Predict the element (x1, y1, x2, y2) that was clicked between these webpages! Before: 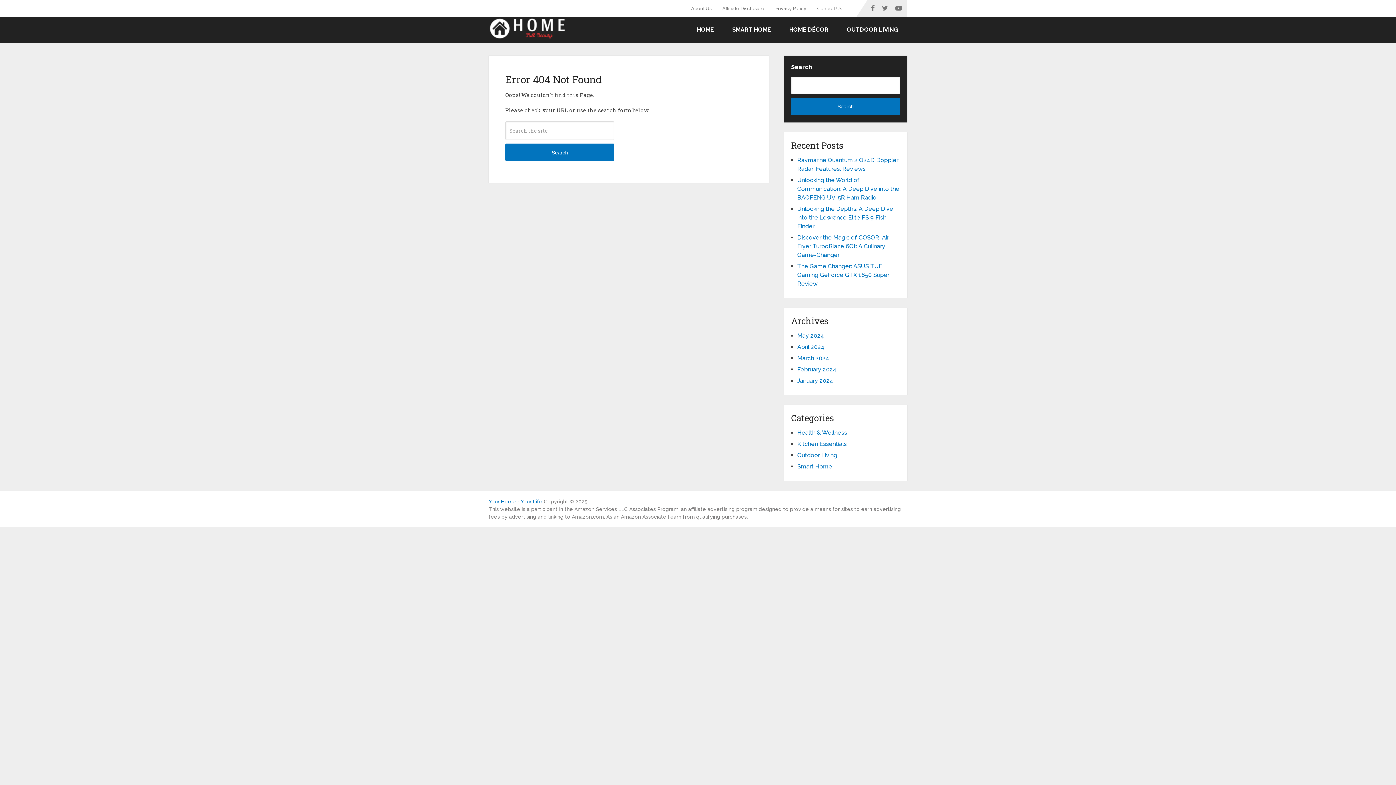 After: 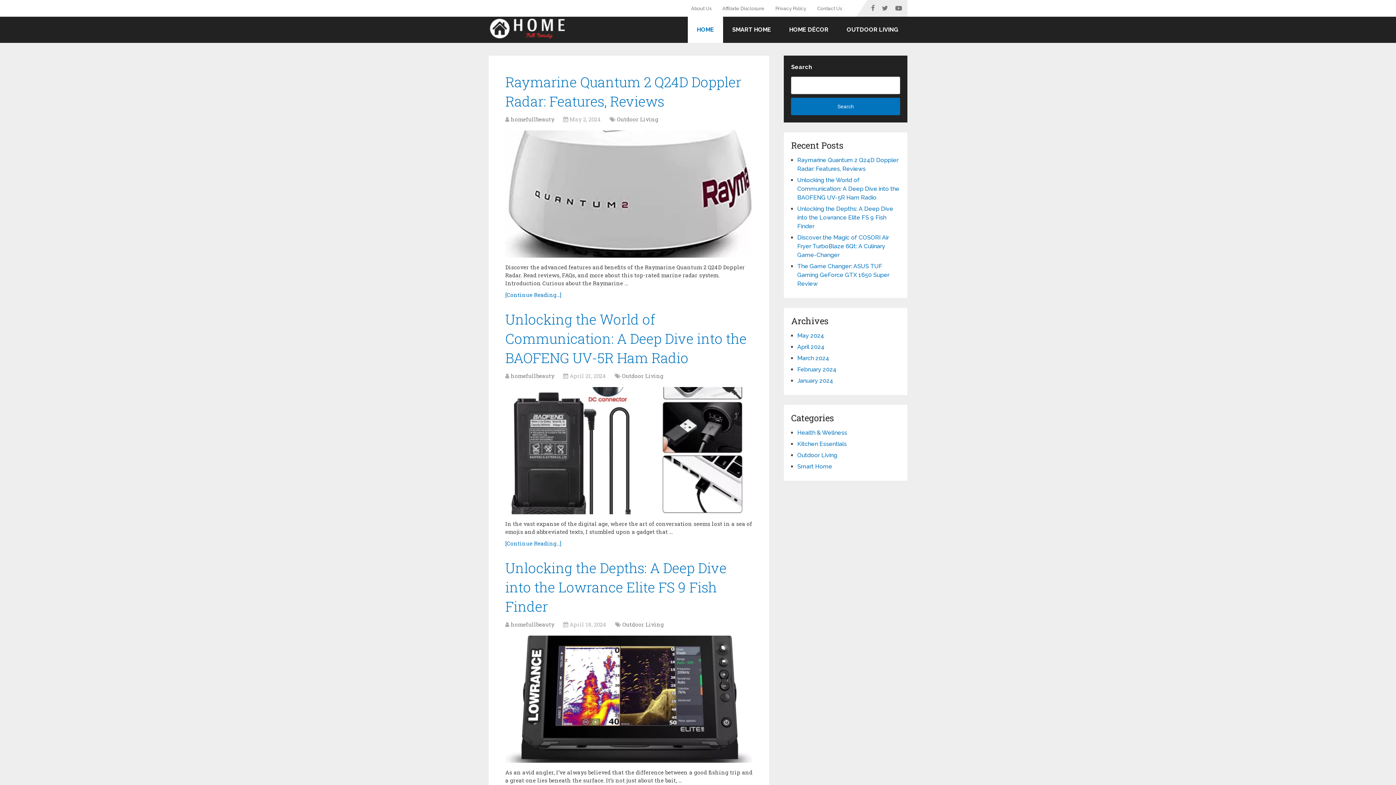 Action: label: HOME bbox: (688, 16, 723, 42)